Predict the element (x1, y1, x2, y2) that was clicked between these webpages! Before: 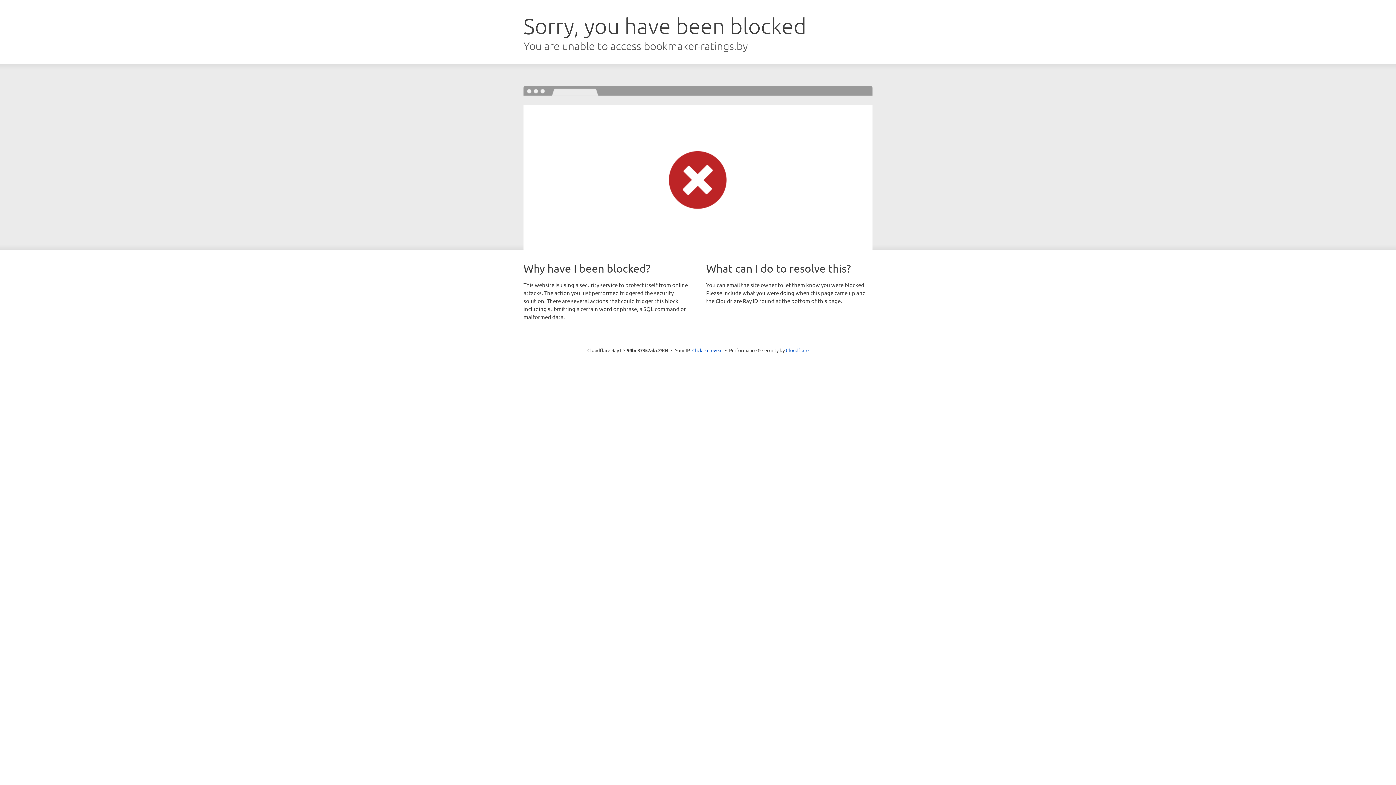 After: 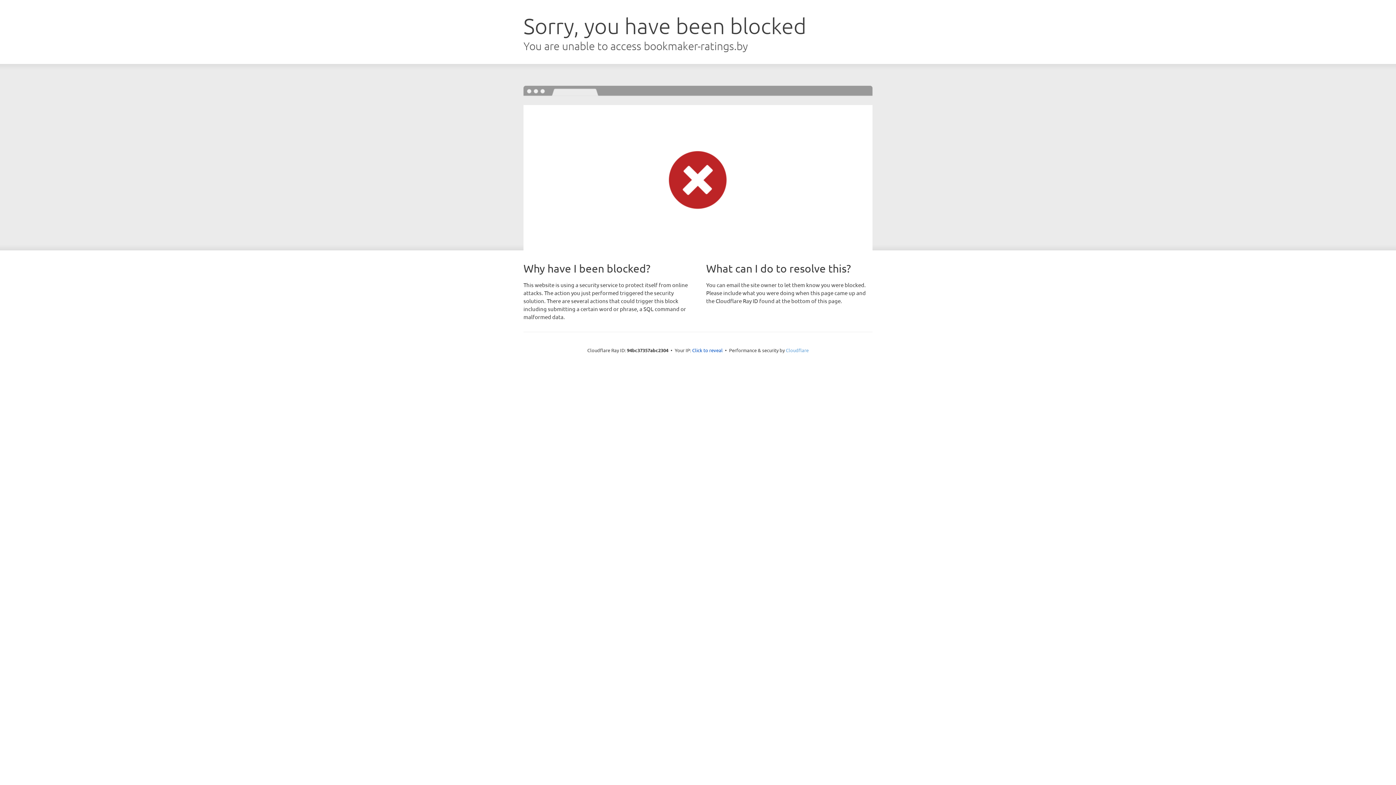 Action: bbox: (786, 347, 808, 353) label: Cloudflare